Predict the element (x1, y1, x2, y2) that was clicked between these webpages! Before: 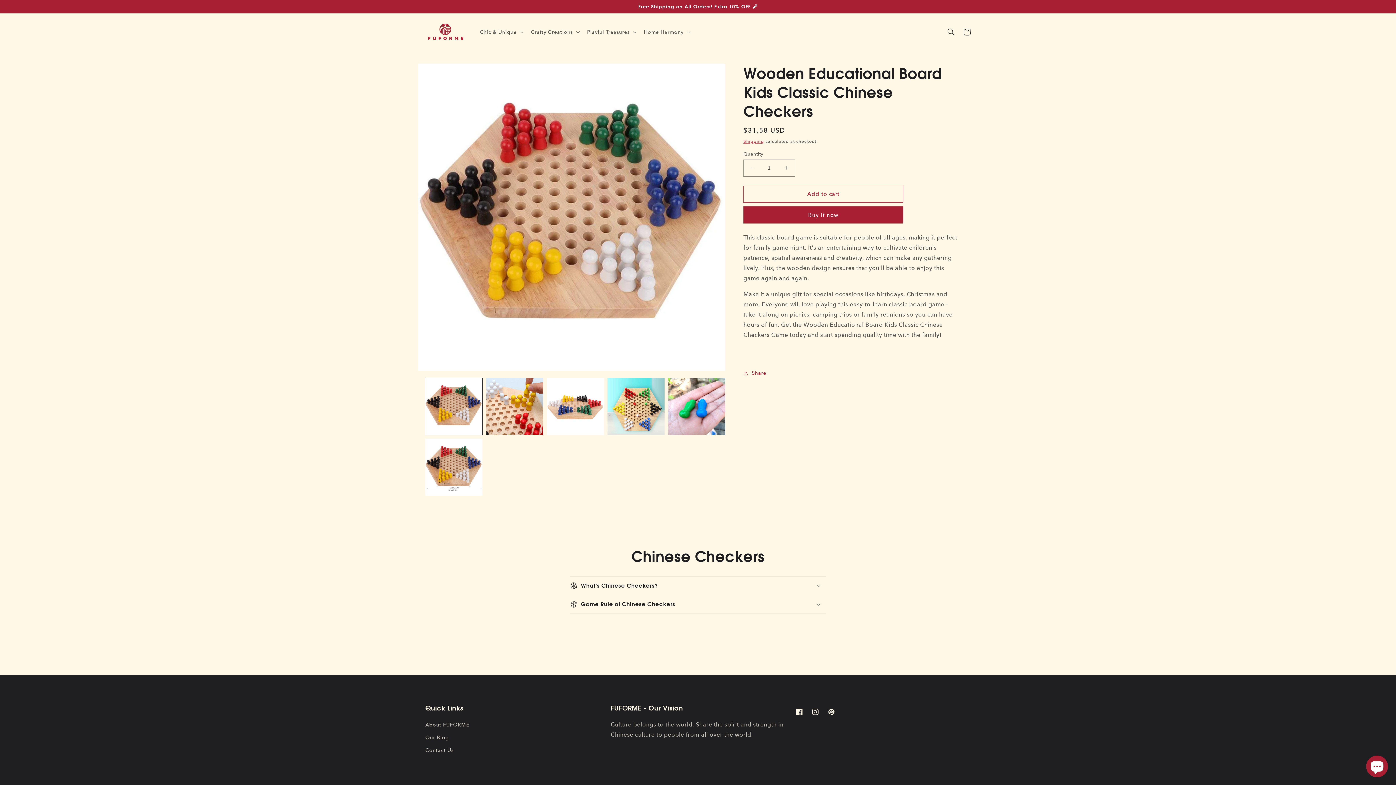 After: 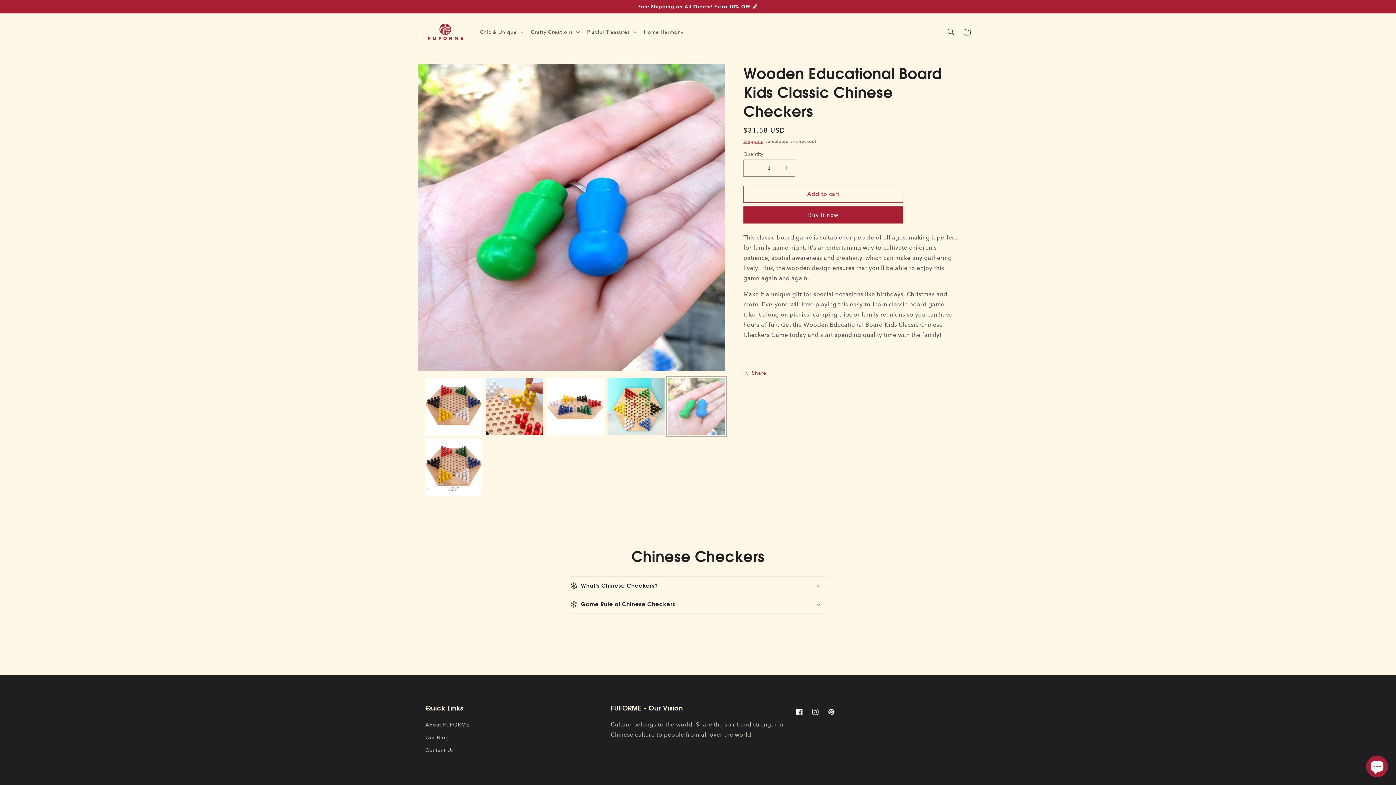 Action: label: Load image 5 in gallery view bbox: (668, 378, 725, 435)